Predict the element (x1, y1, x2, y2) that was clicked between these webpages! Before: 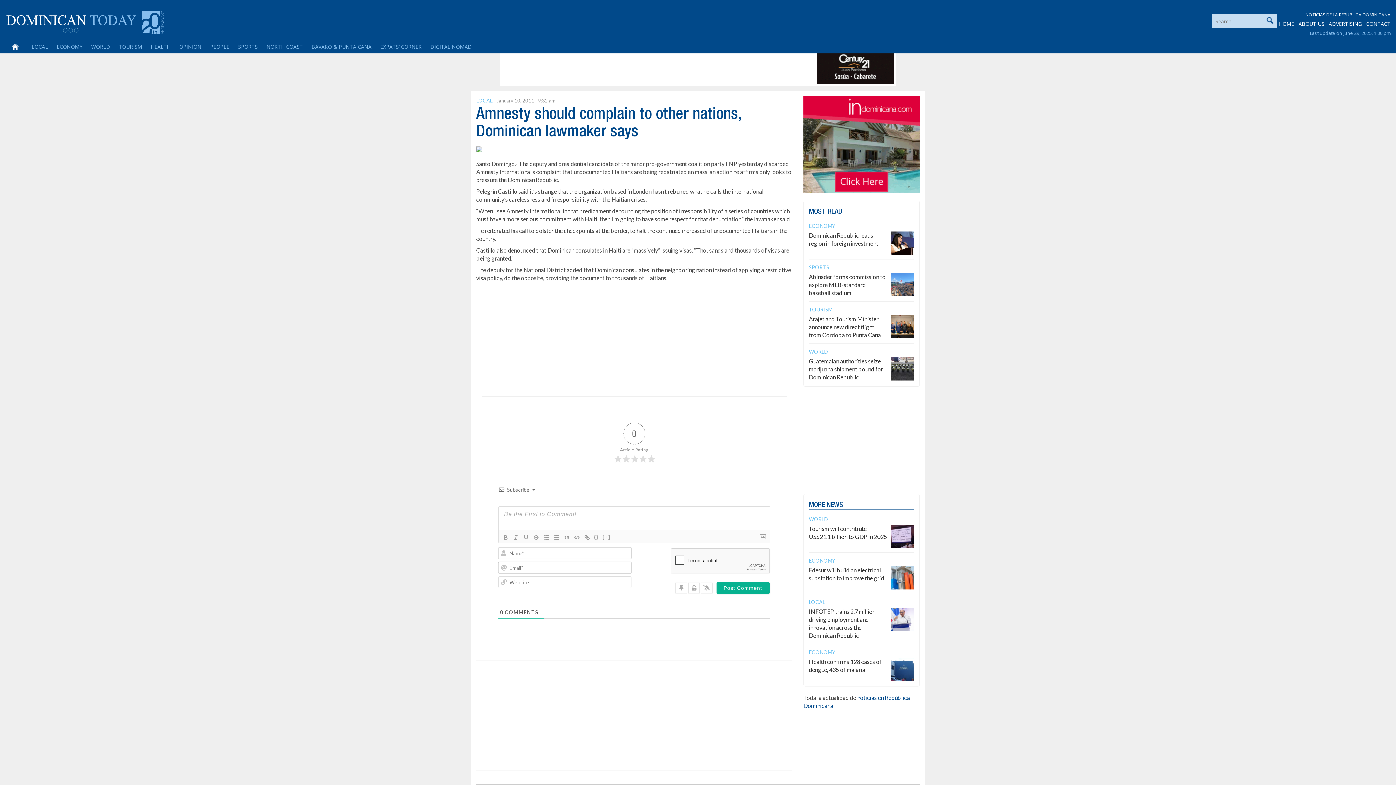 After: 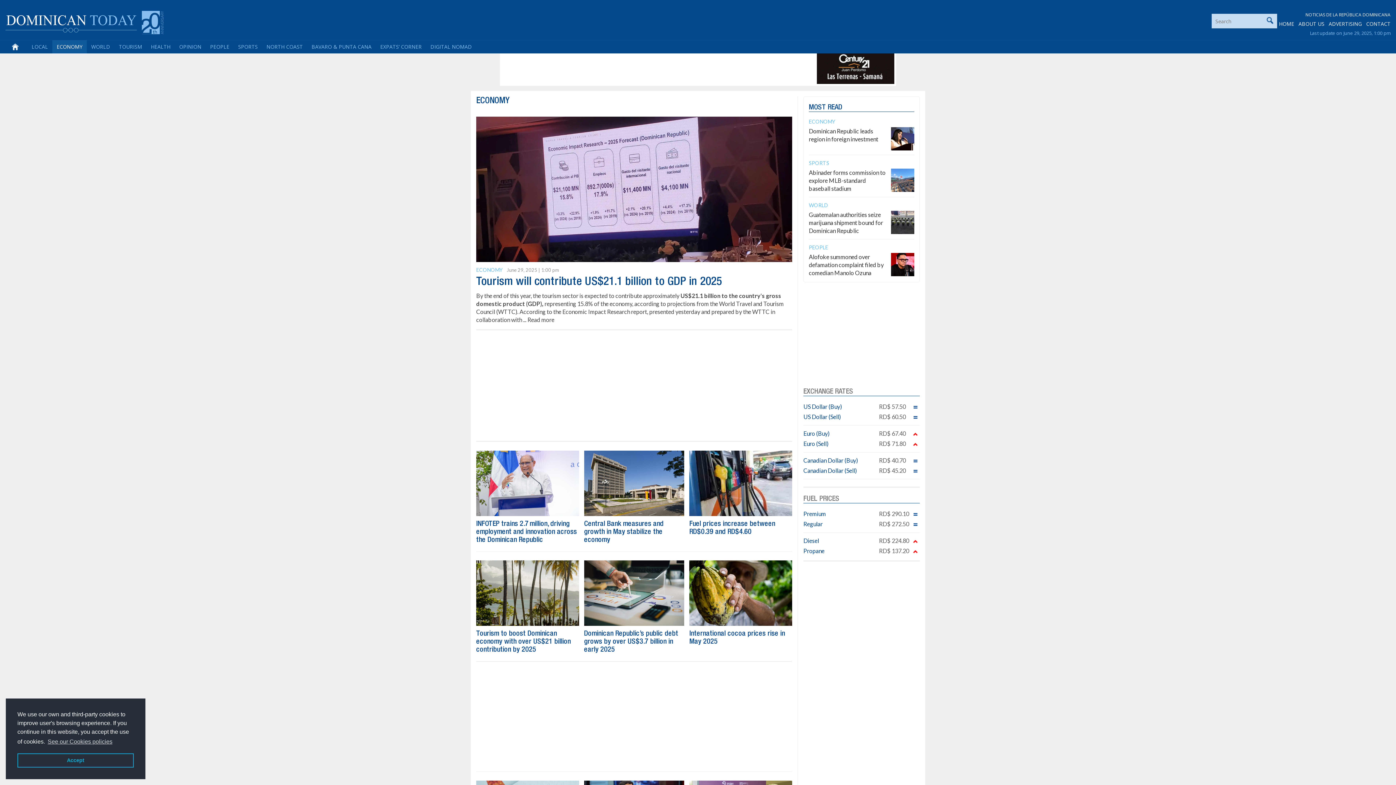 Action: label: ECONOMY bbox: (809, 222, 835, 228)